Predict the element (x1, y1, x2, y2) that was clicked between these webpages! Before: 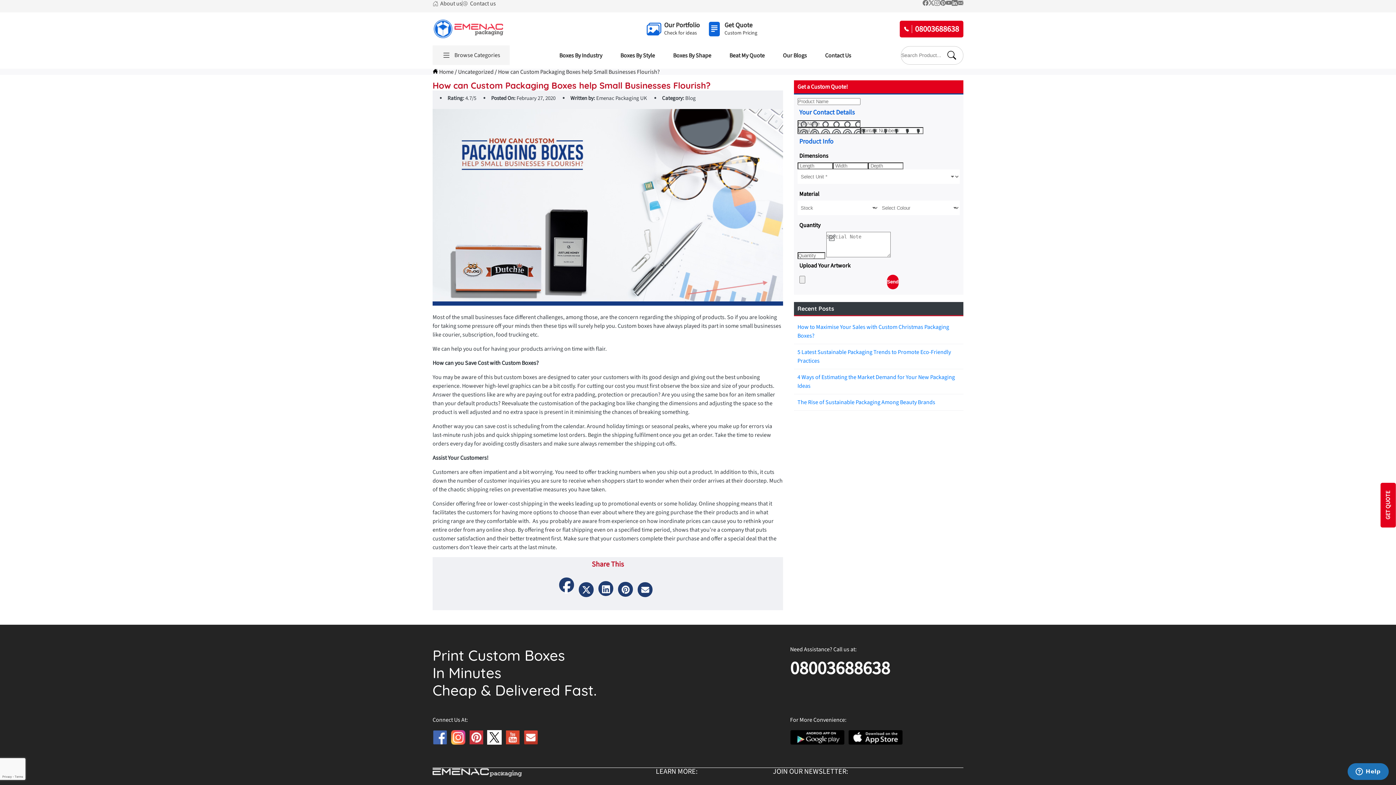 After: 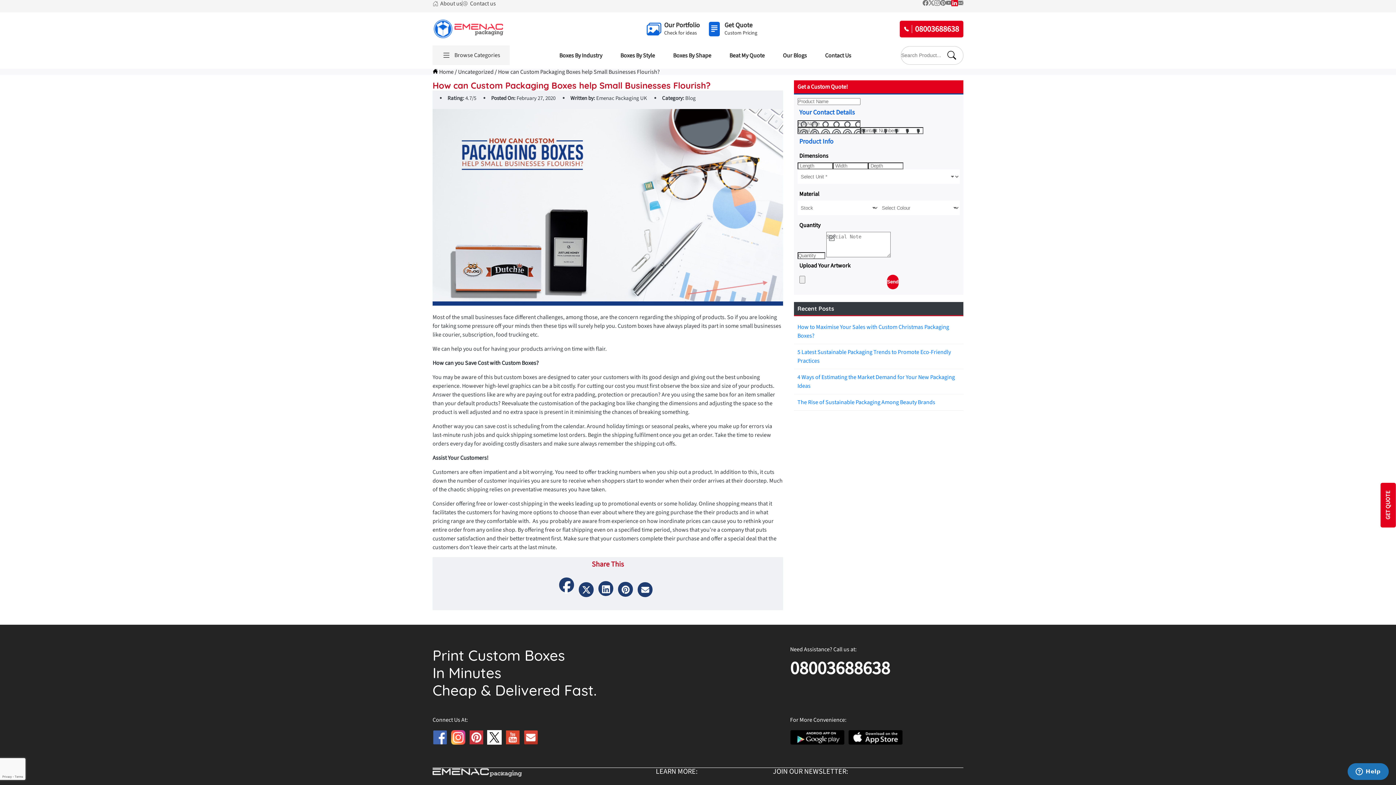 Action: bbox: (952, 0, 957, 8) label: Linkedin